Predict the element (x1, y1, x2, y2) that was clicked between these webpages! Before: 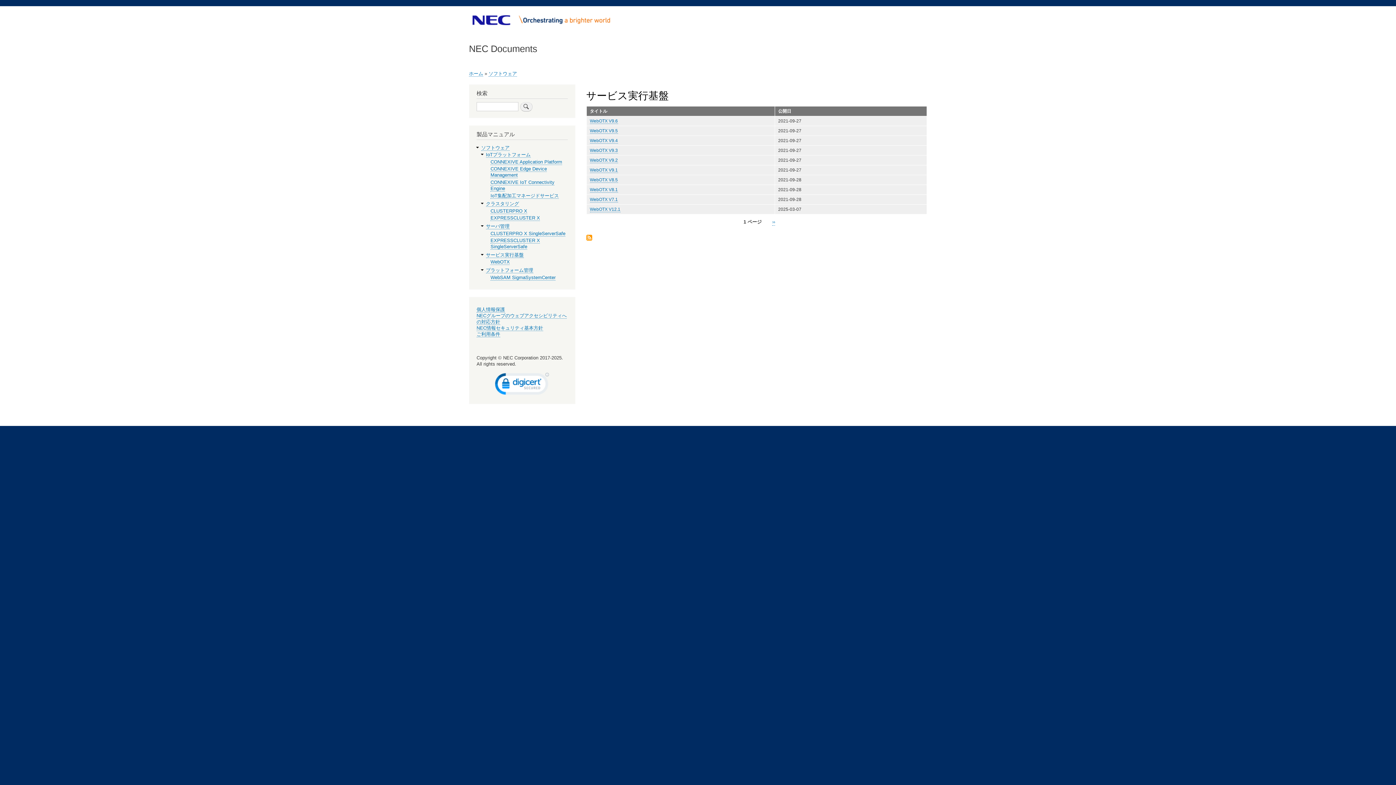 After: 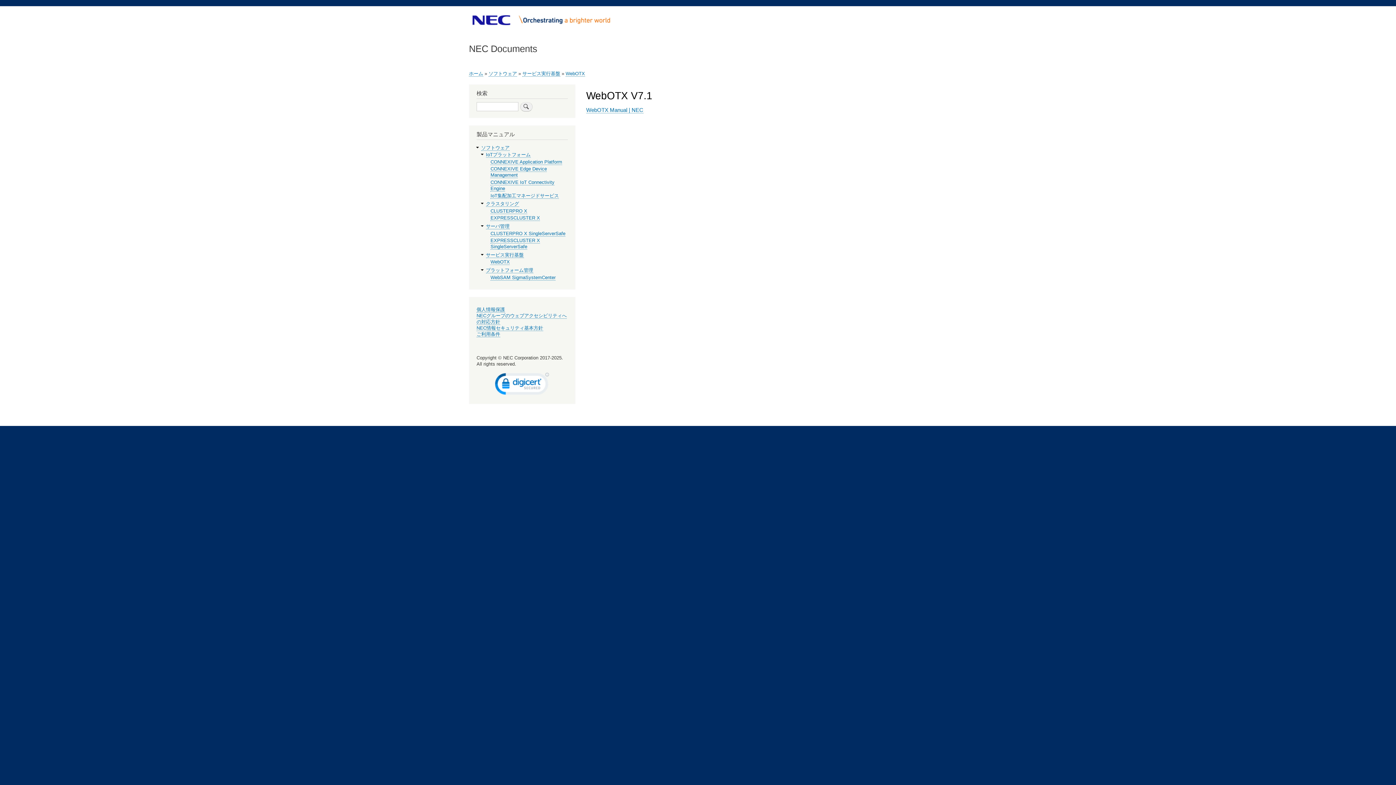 Action: label: WebOTX V7.1 bbox: (590, 197, 618, 202)